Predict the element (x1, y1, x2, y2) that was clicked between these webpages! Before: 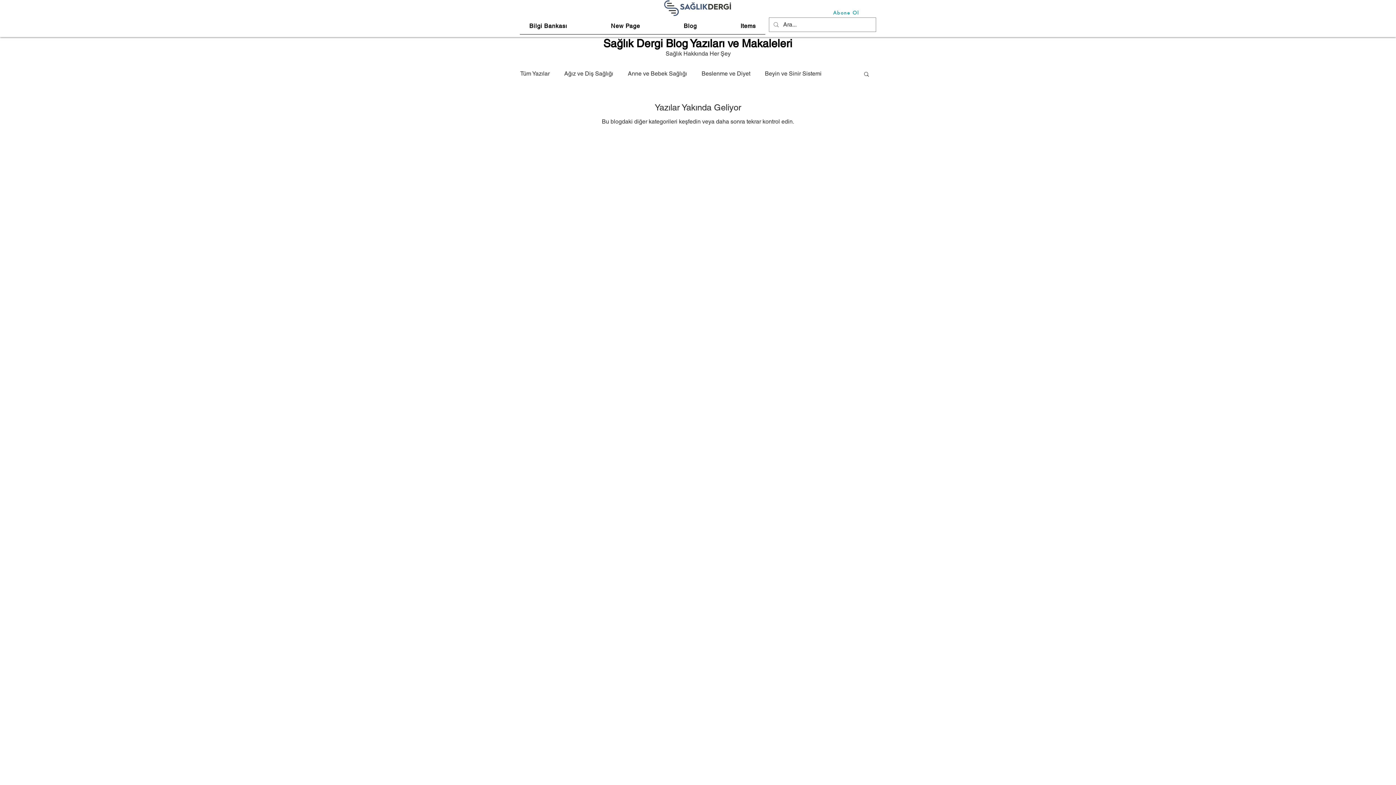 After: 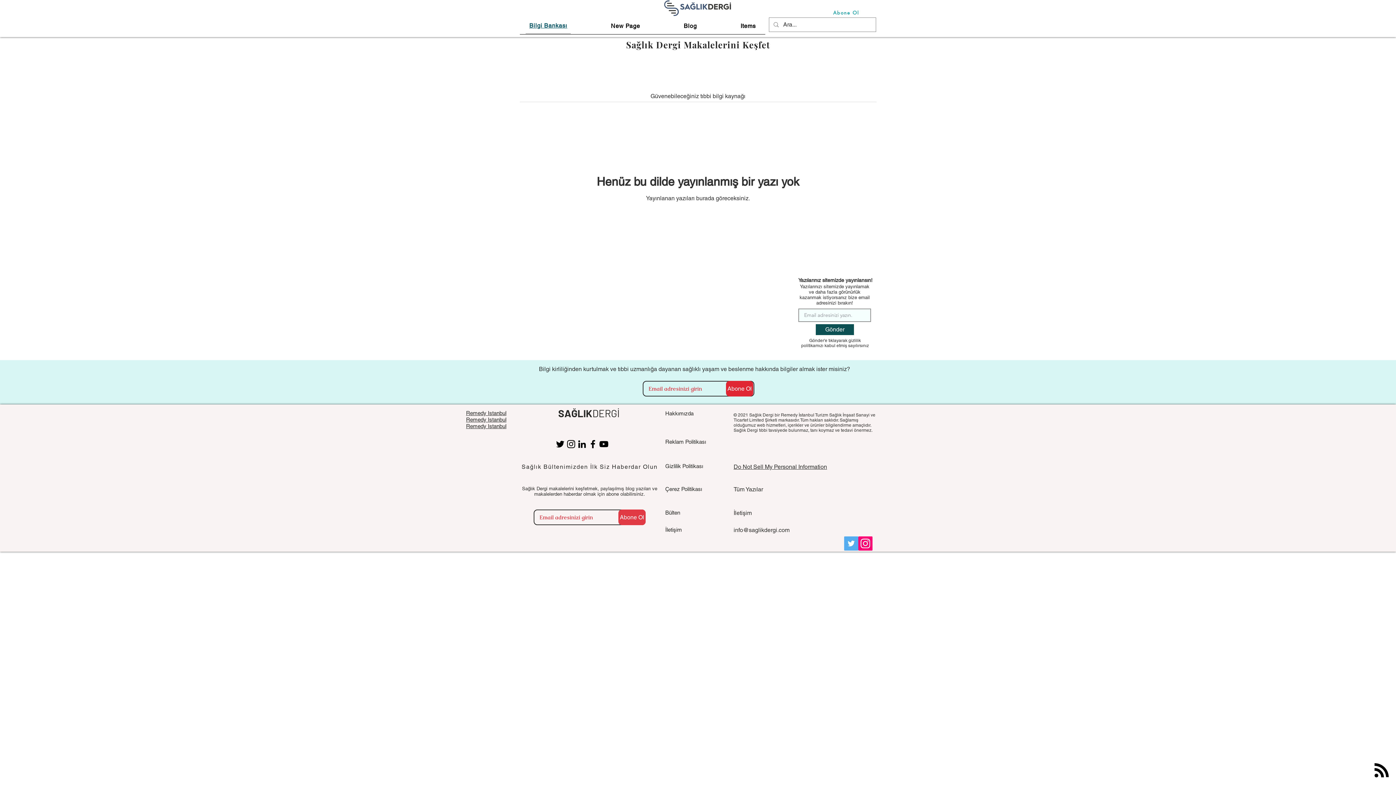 Action: bbox: (525, 17, 571, 33) label: Bilgi Bankası